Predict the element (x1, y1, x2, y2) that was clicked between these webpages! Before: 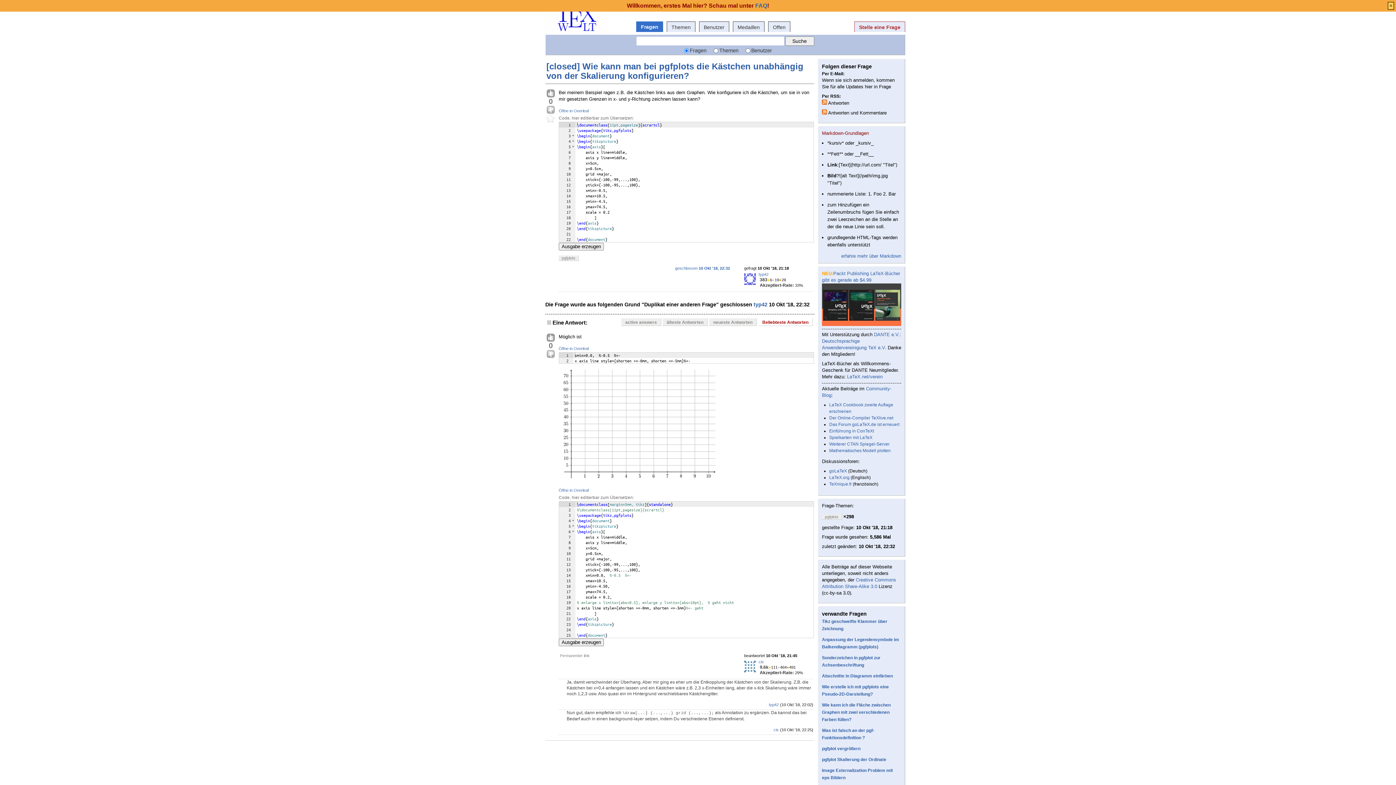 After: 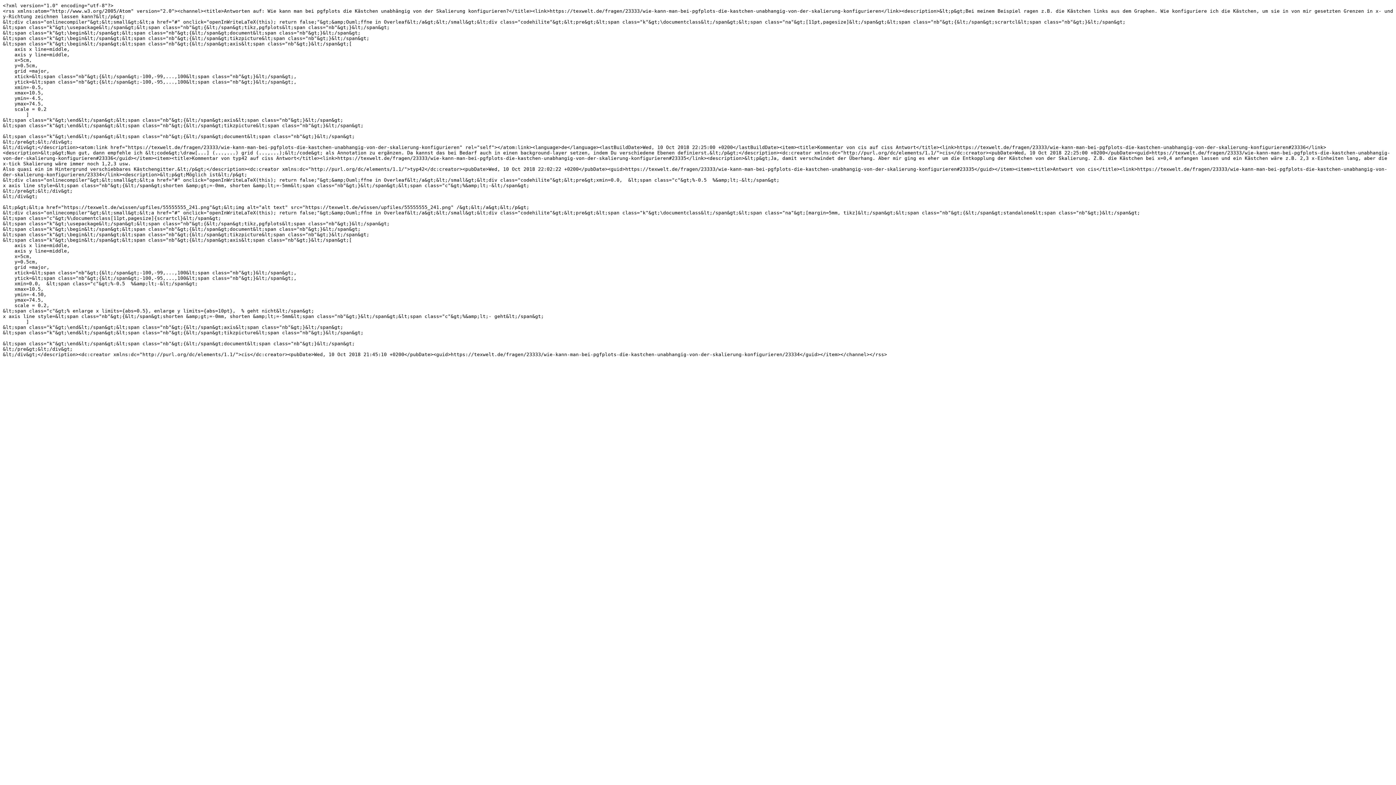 Action: bbox: (822, 109, 827, 114)